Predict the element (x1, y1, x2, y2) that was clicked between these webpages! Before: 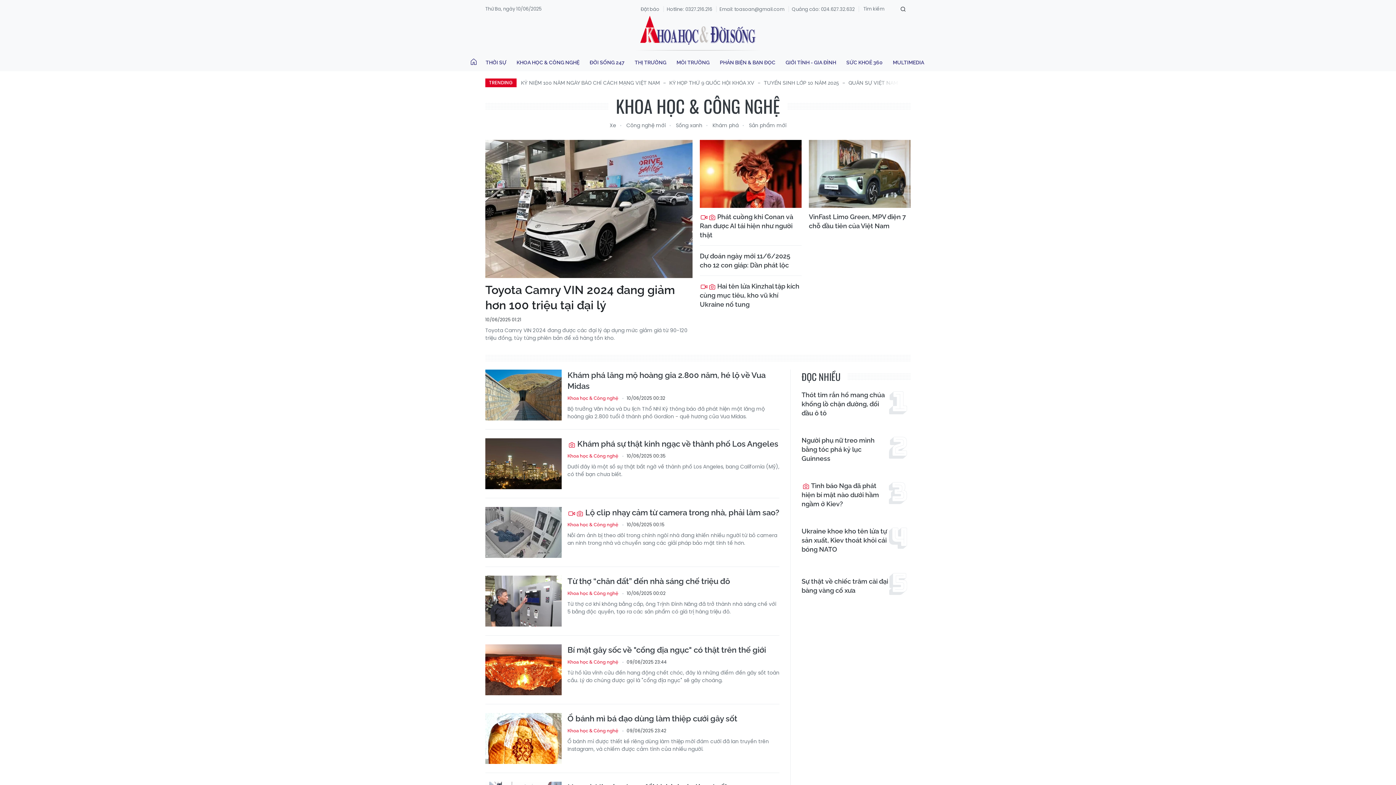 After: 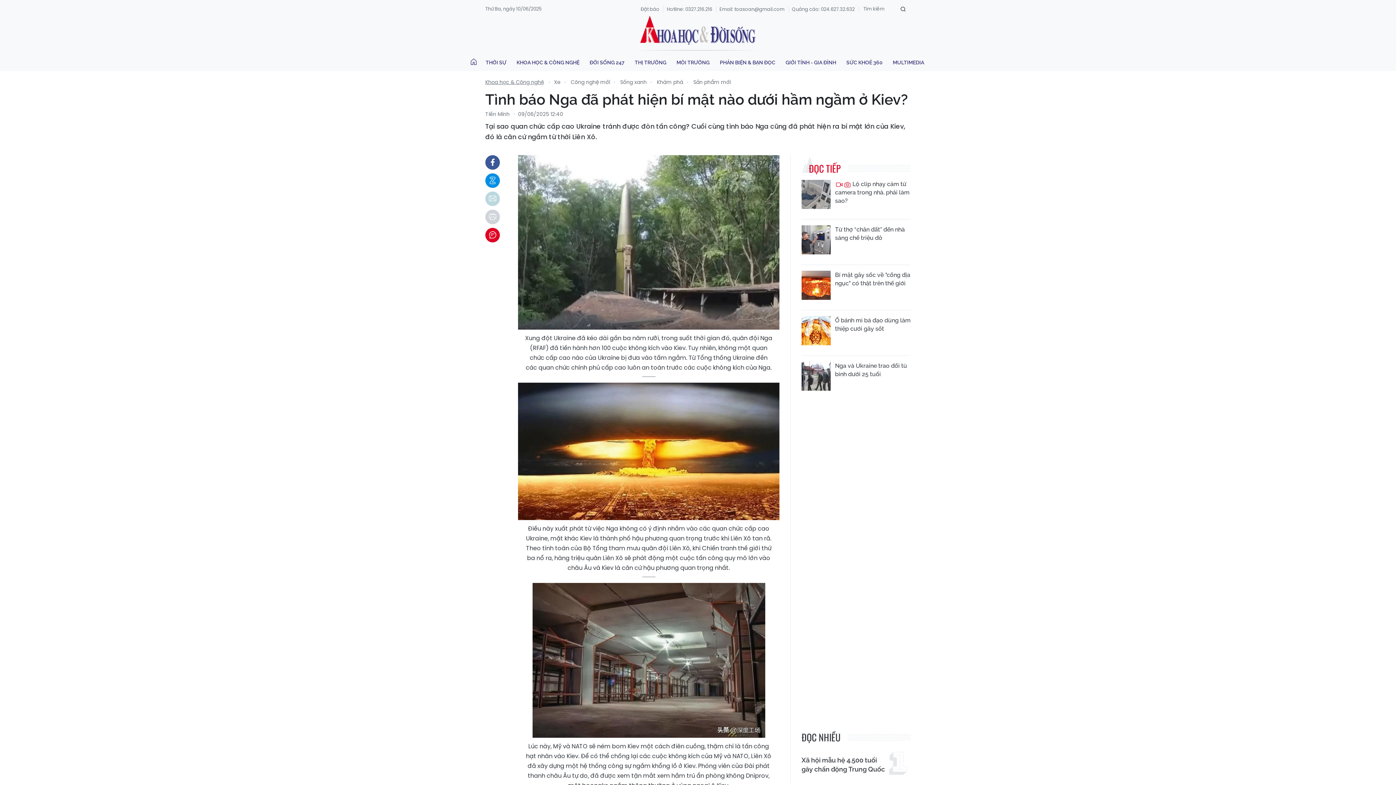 Action: bbox: (801, 481, 889, 508) label:  Tình báo Nga đã phát hiện bí mật nào dưới hầm ngầm ở Kiev?